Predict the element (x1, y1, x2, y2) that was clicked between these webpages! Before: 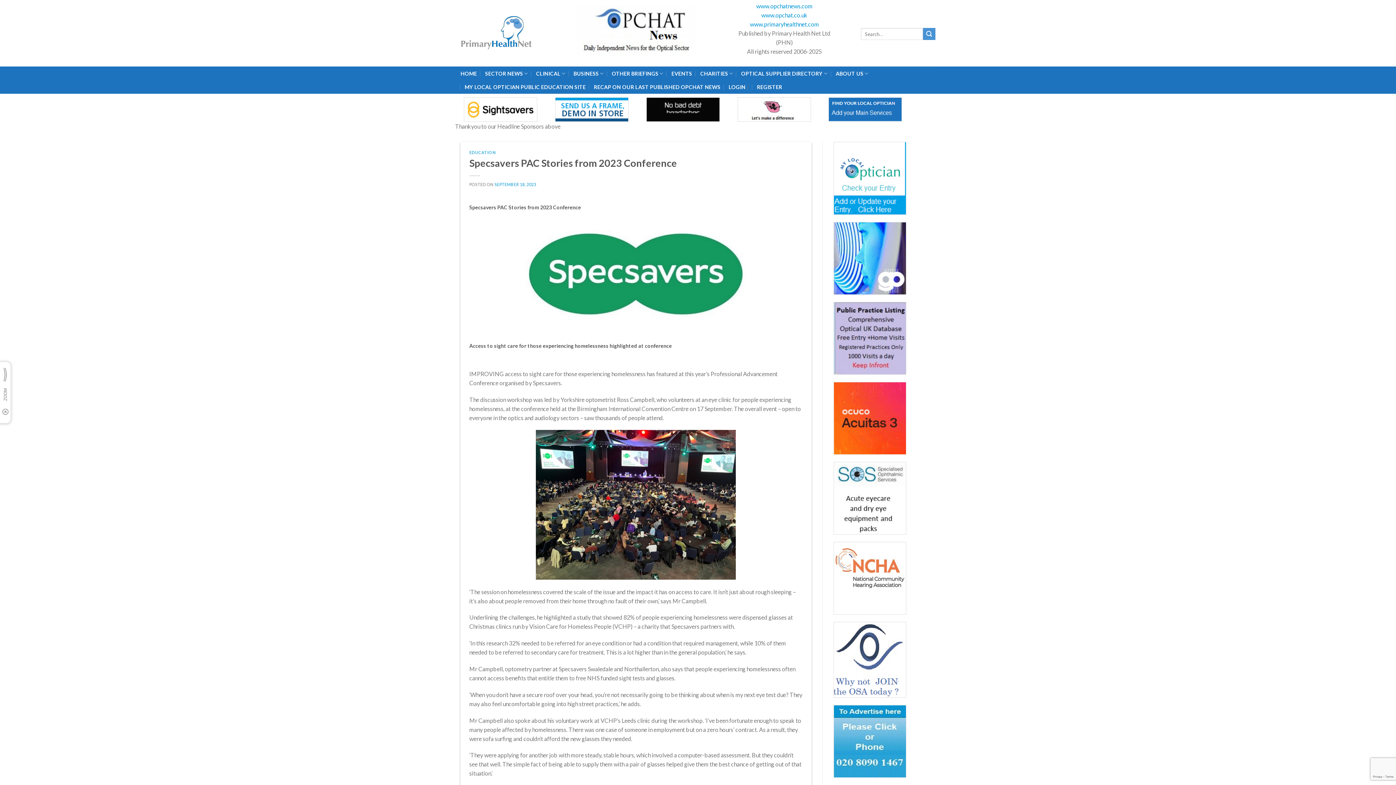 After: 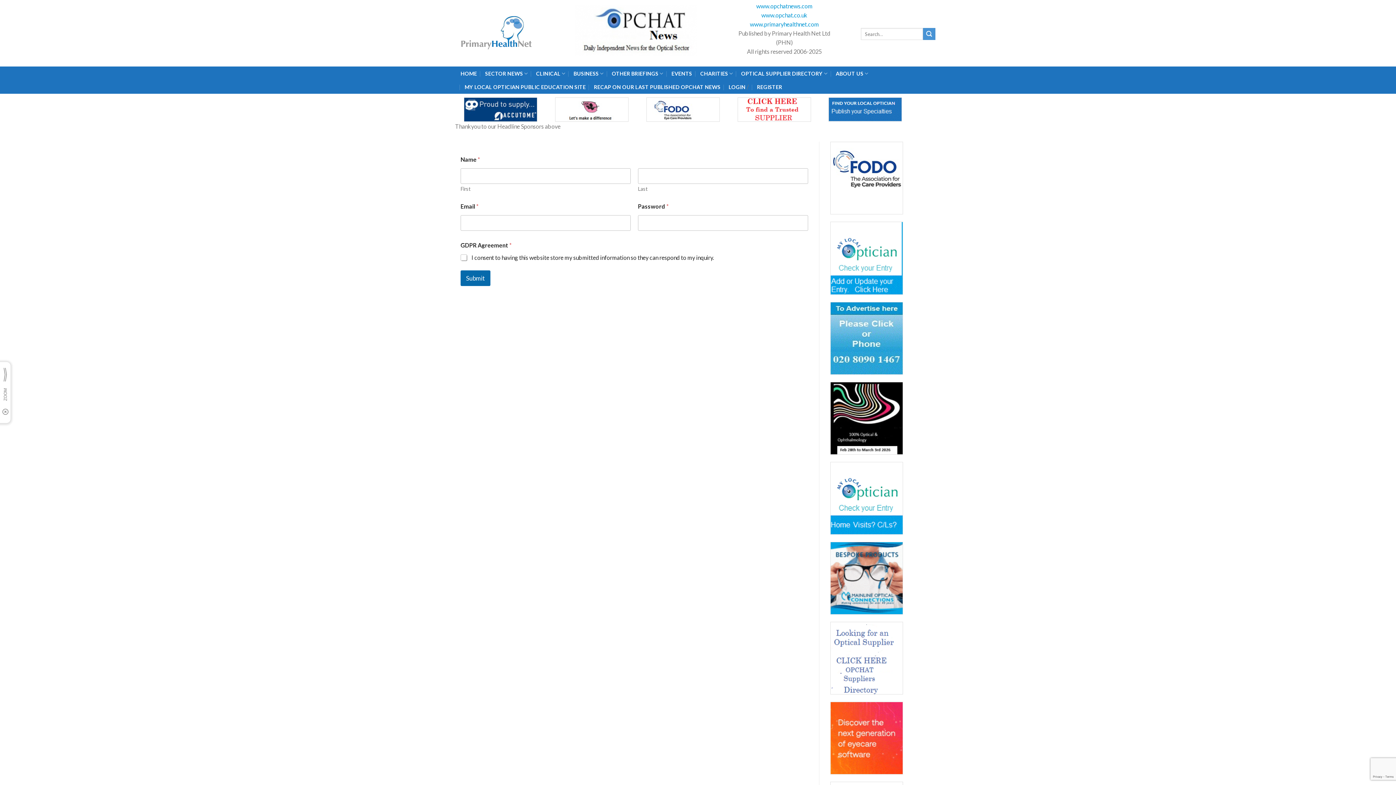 Action: bbox: (757, 80, 782, 93) label: REGISTER